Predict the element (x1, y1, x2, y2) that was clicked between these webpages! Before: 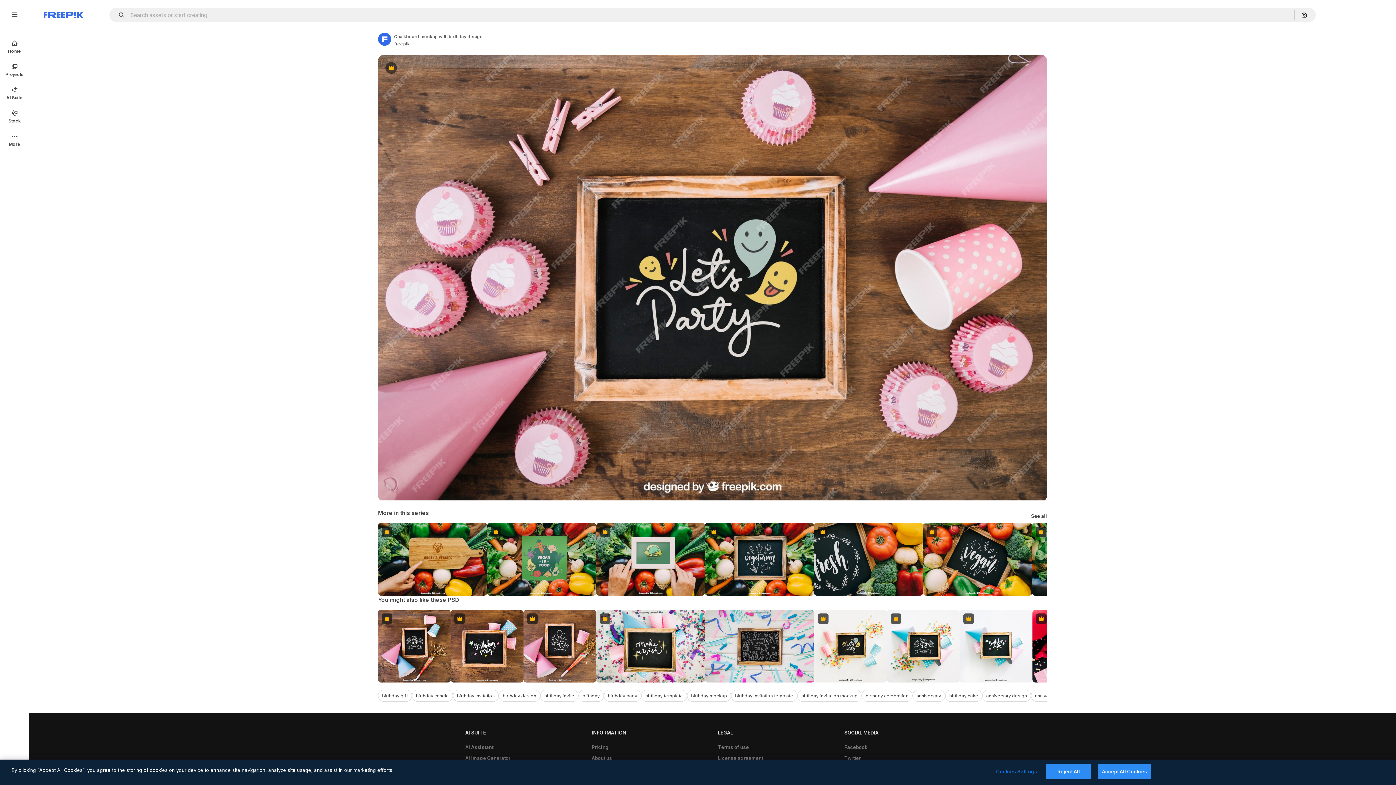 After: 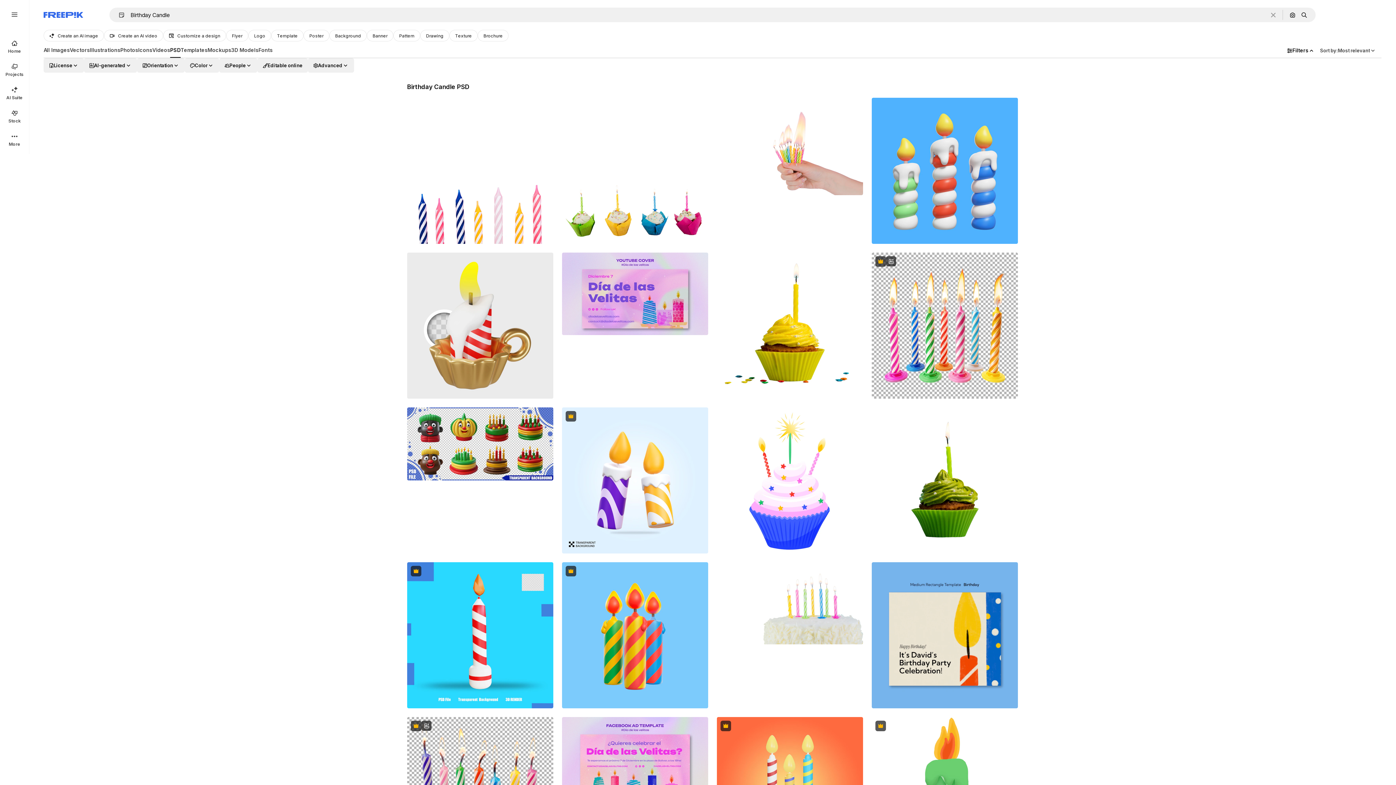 Action: label: birthday candle bbox: (412, 690, 453, 702)